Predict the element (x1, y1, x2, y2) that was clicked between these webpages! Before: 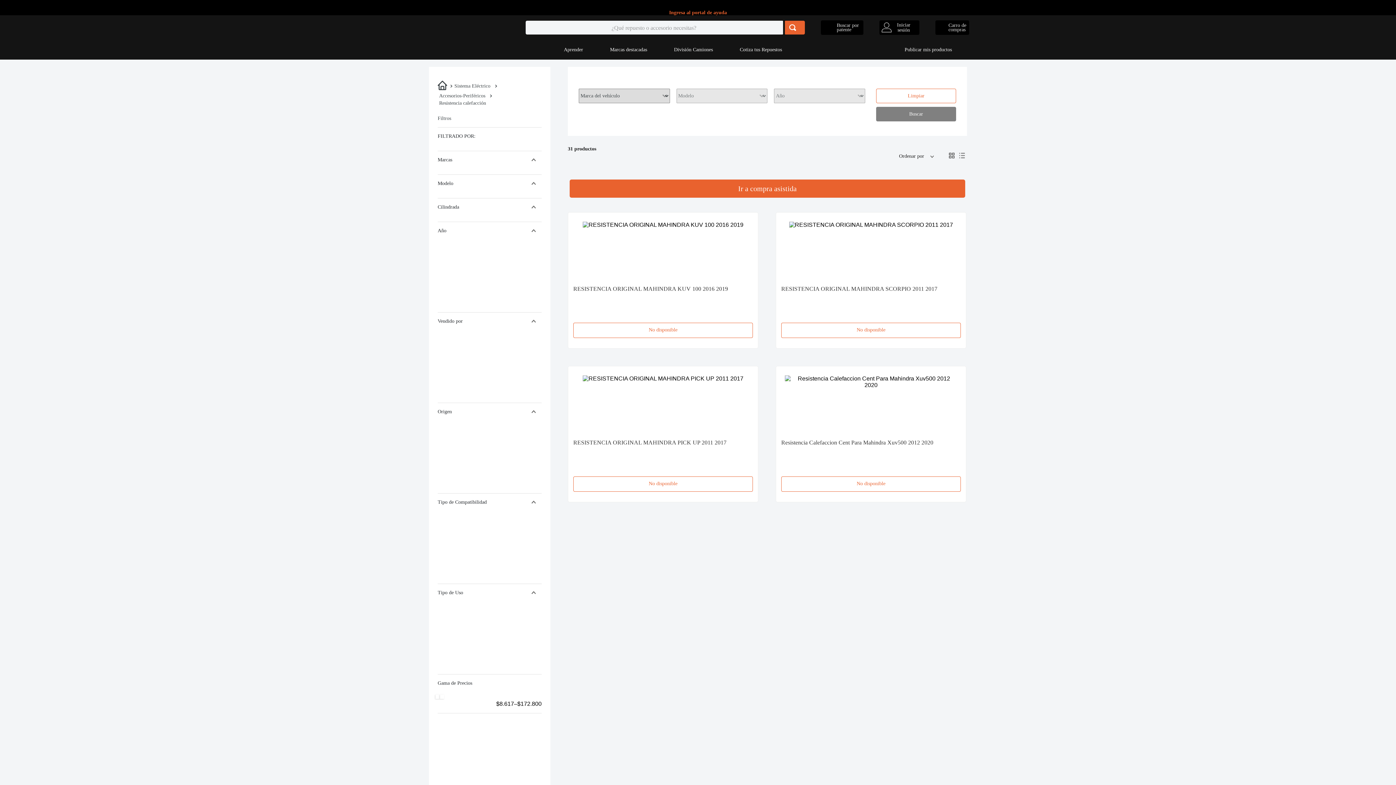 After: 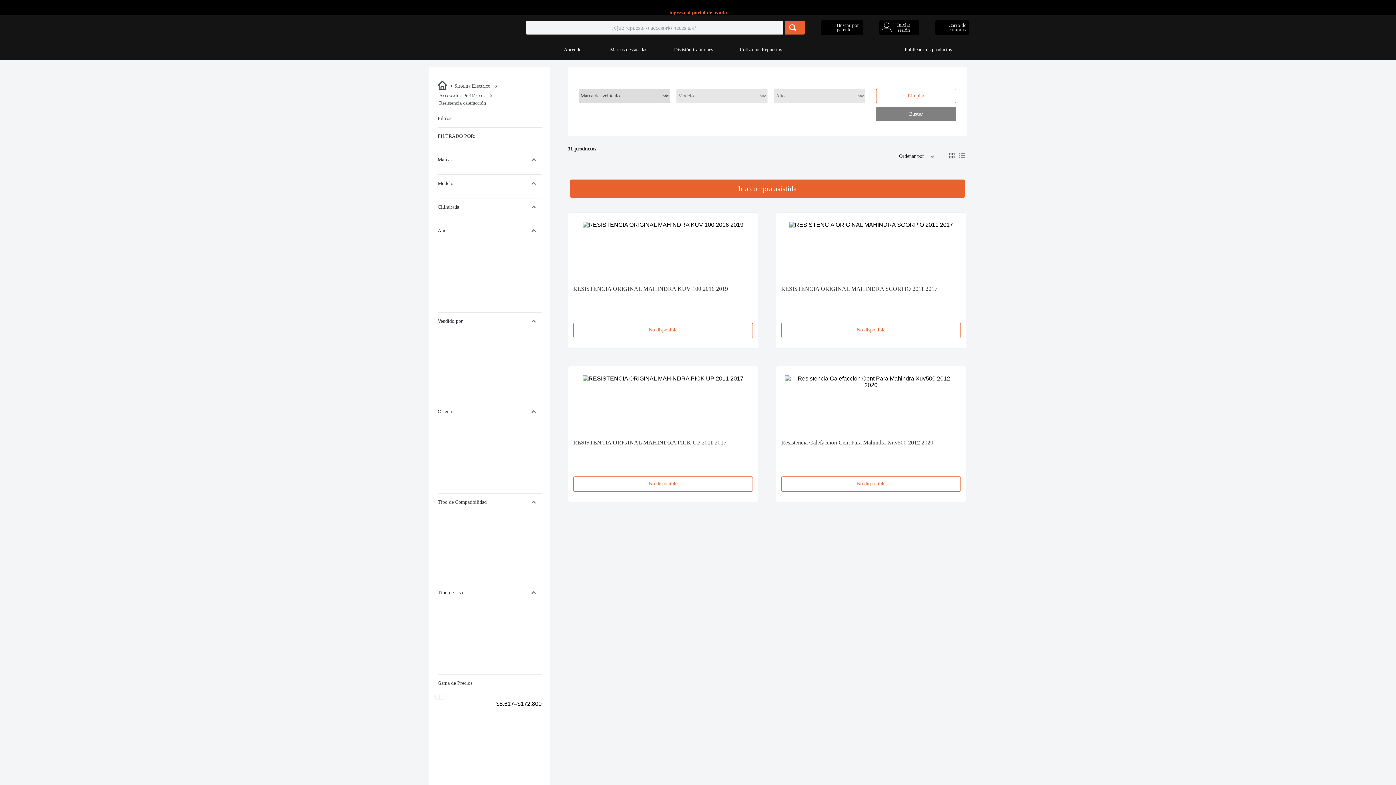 Action: label: Buscar por
patente bbox: (821, 20, 863, 34)